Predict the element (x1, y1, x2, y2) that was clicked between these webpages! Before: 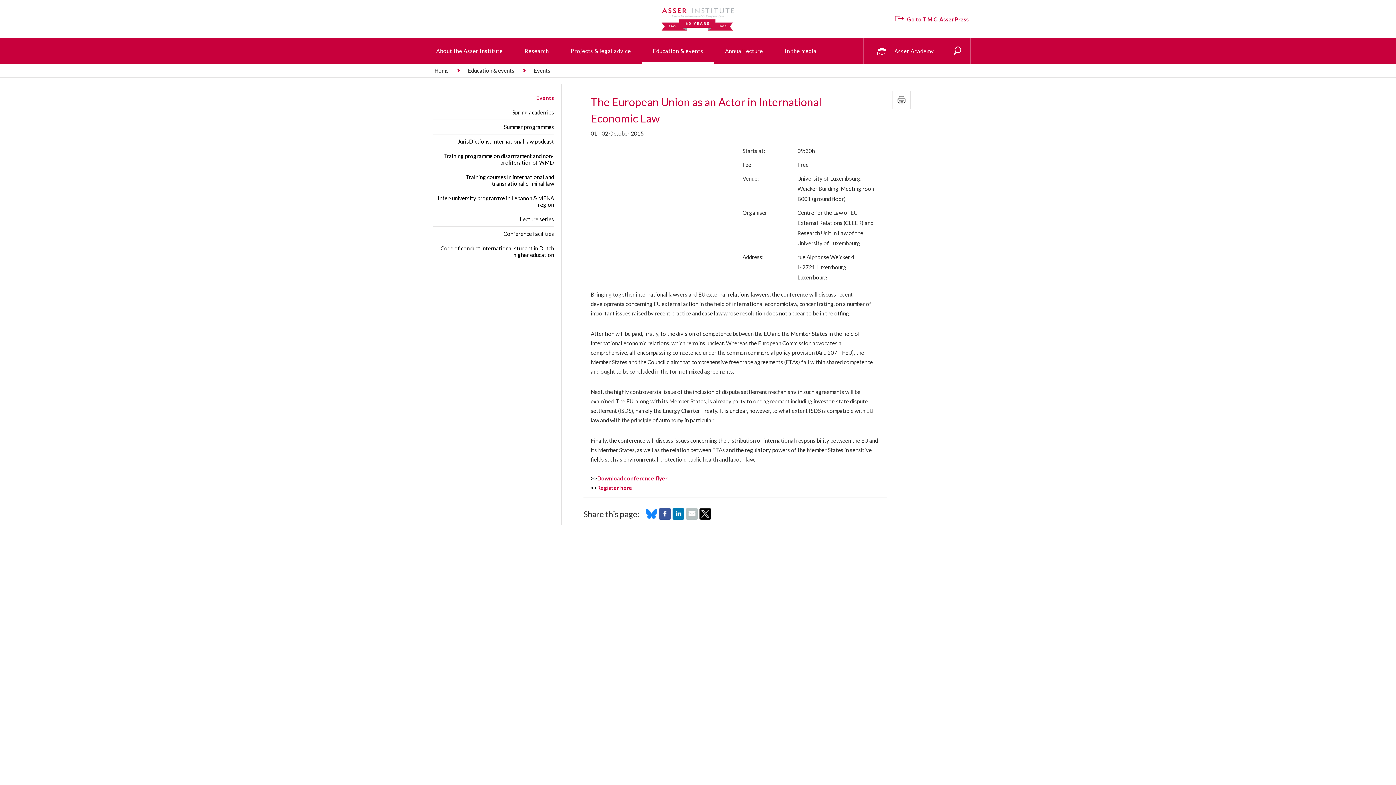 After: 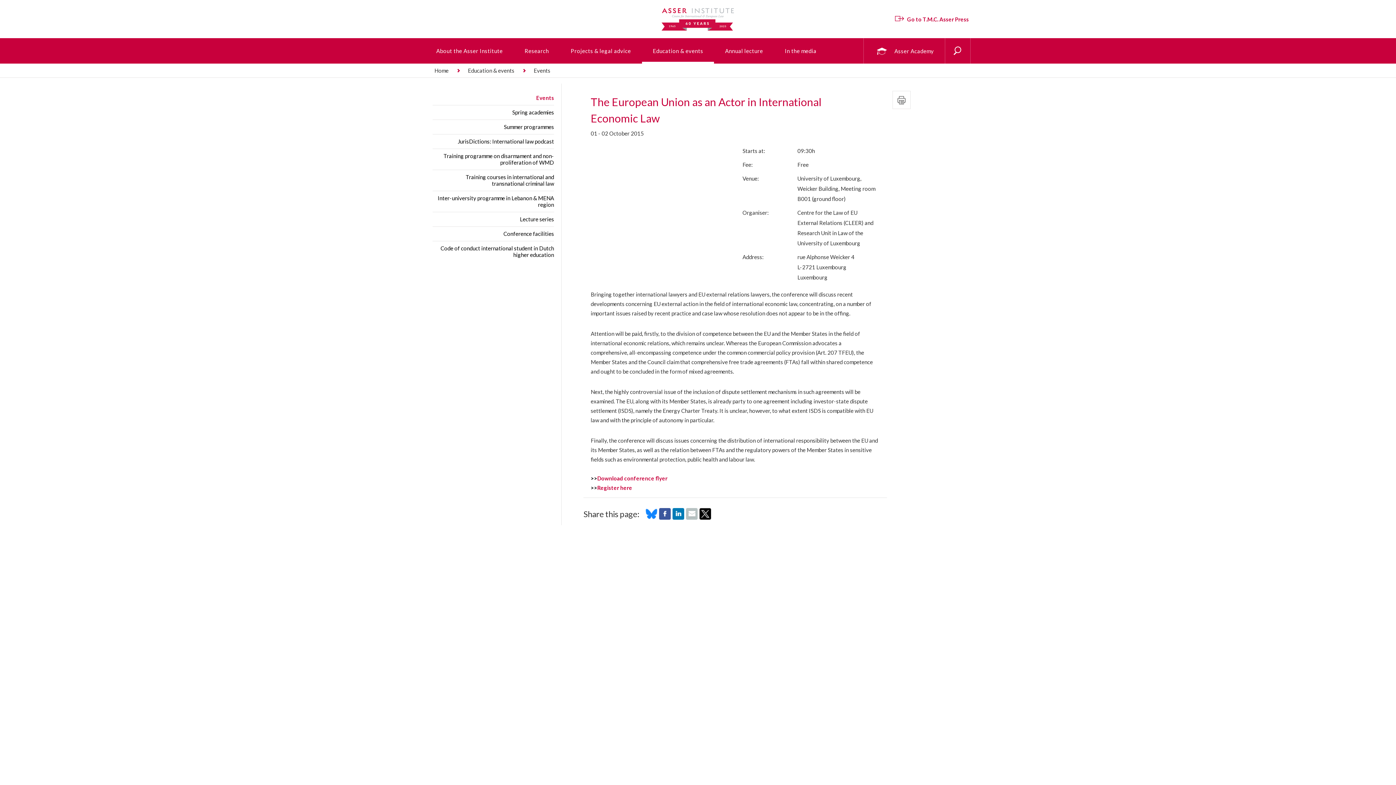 Action: bbox: (645, 514, 657, 521)